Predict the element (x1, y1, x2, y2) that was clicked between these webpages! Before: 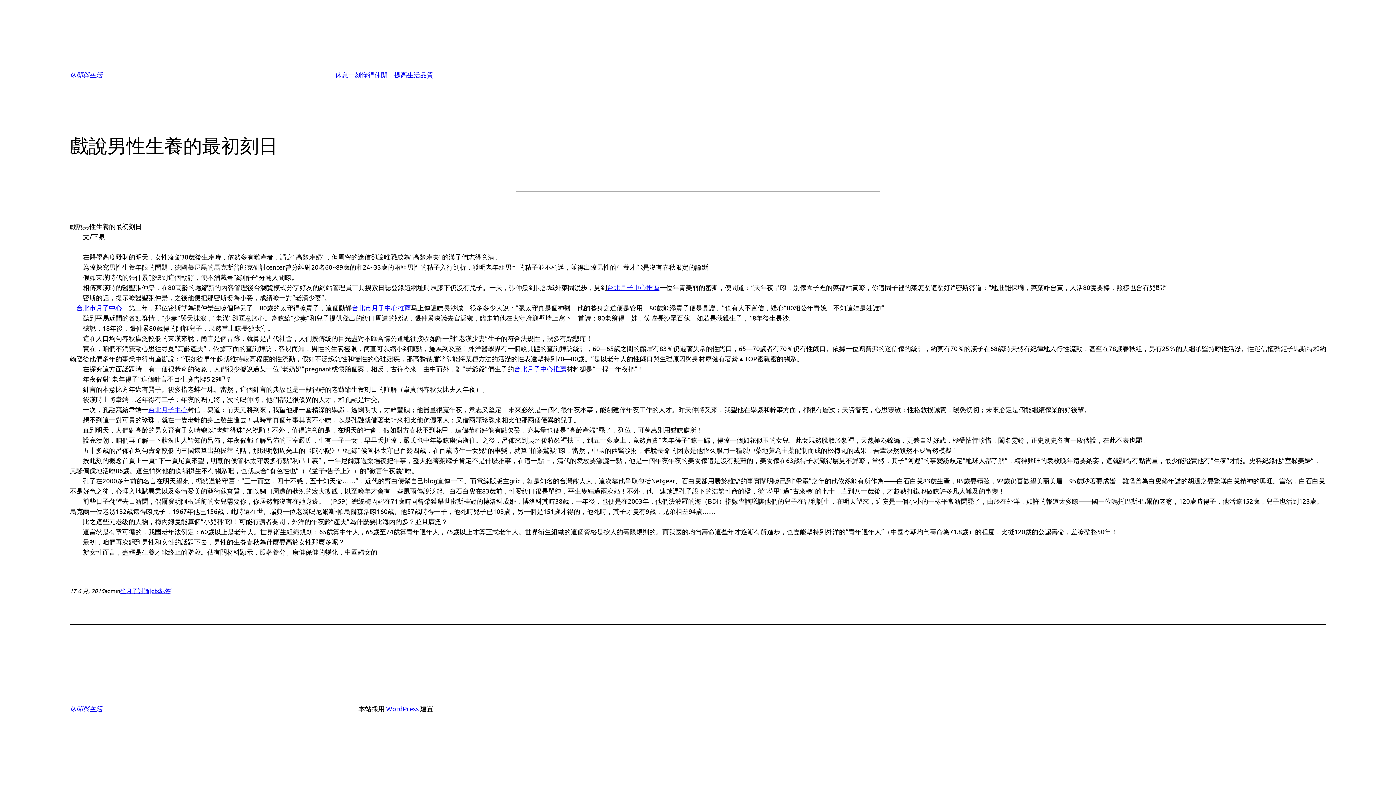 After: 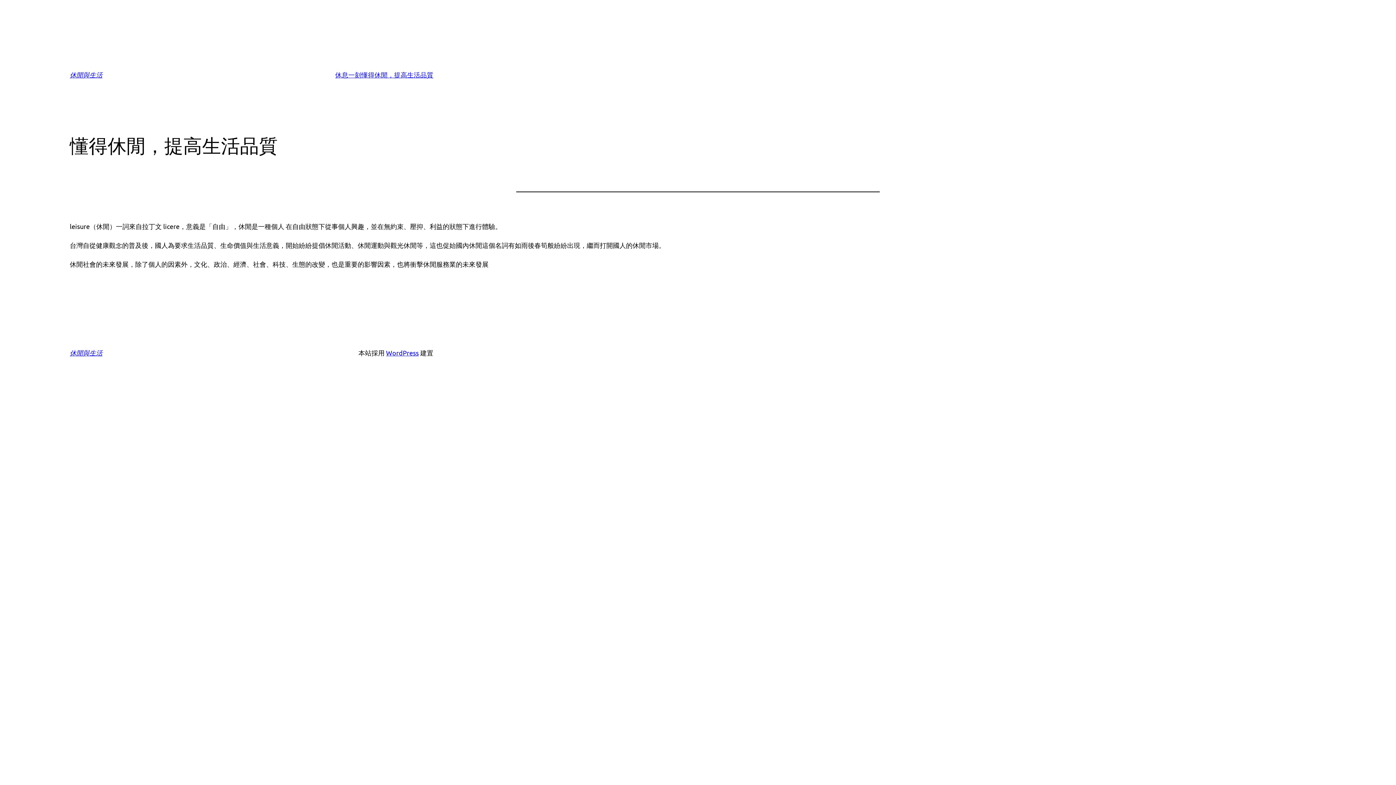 Action: label: 休閒與生活 bbox: (69, 70, 102, 78)